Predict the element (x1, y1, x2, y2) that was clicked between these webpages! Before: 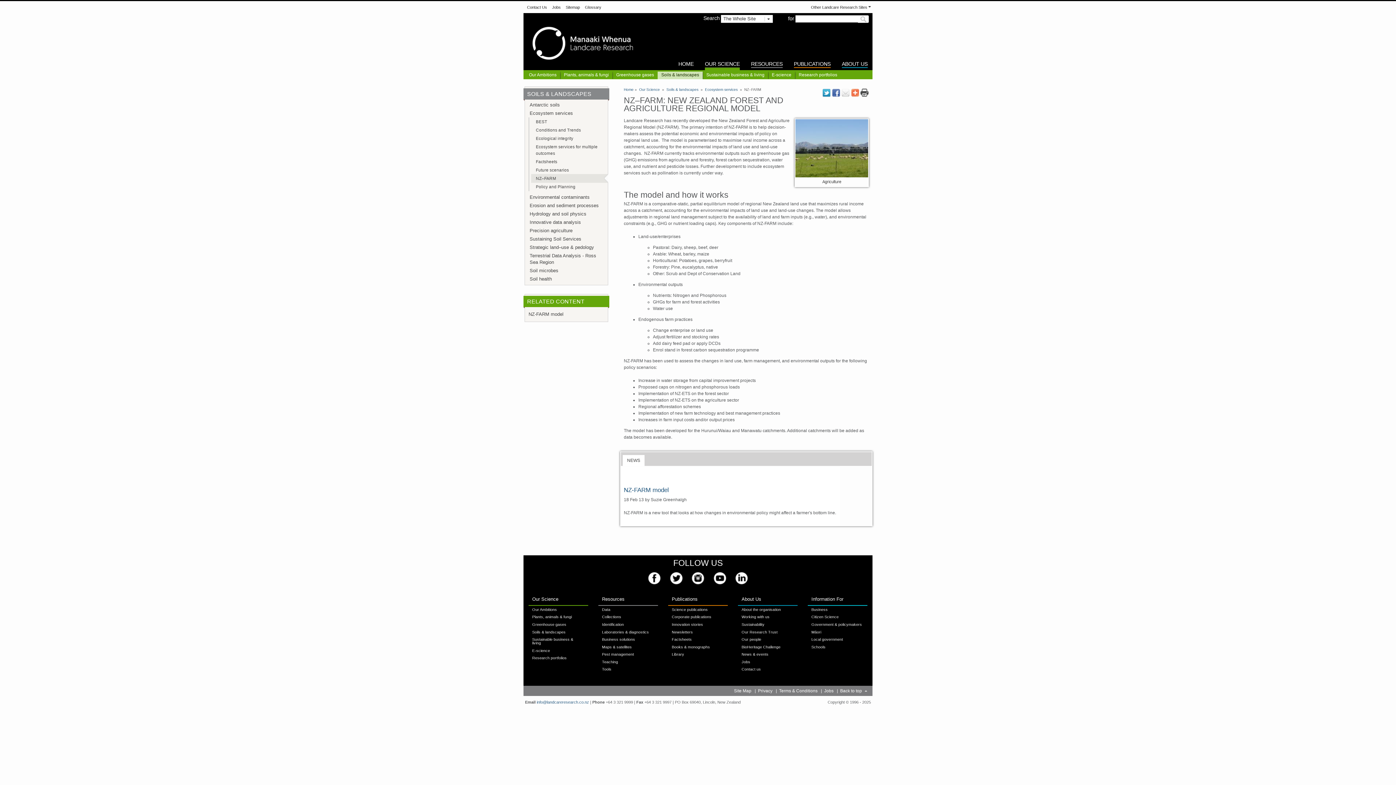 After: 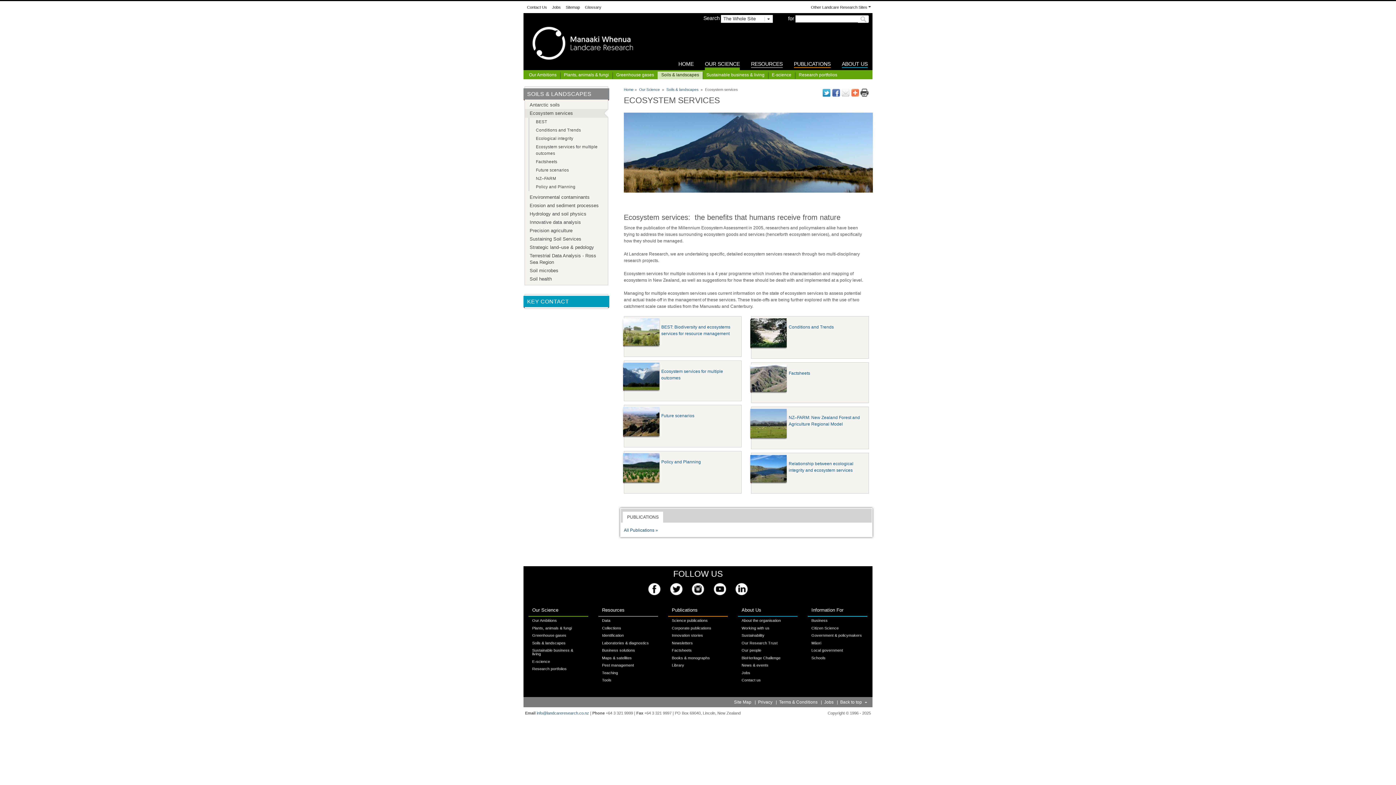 Action: bbox: (525, 109, 608, 117) label: Ecosystem services